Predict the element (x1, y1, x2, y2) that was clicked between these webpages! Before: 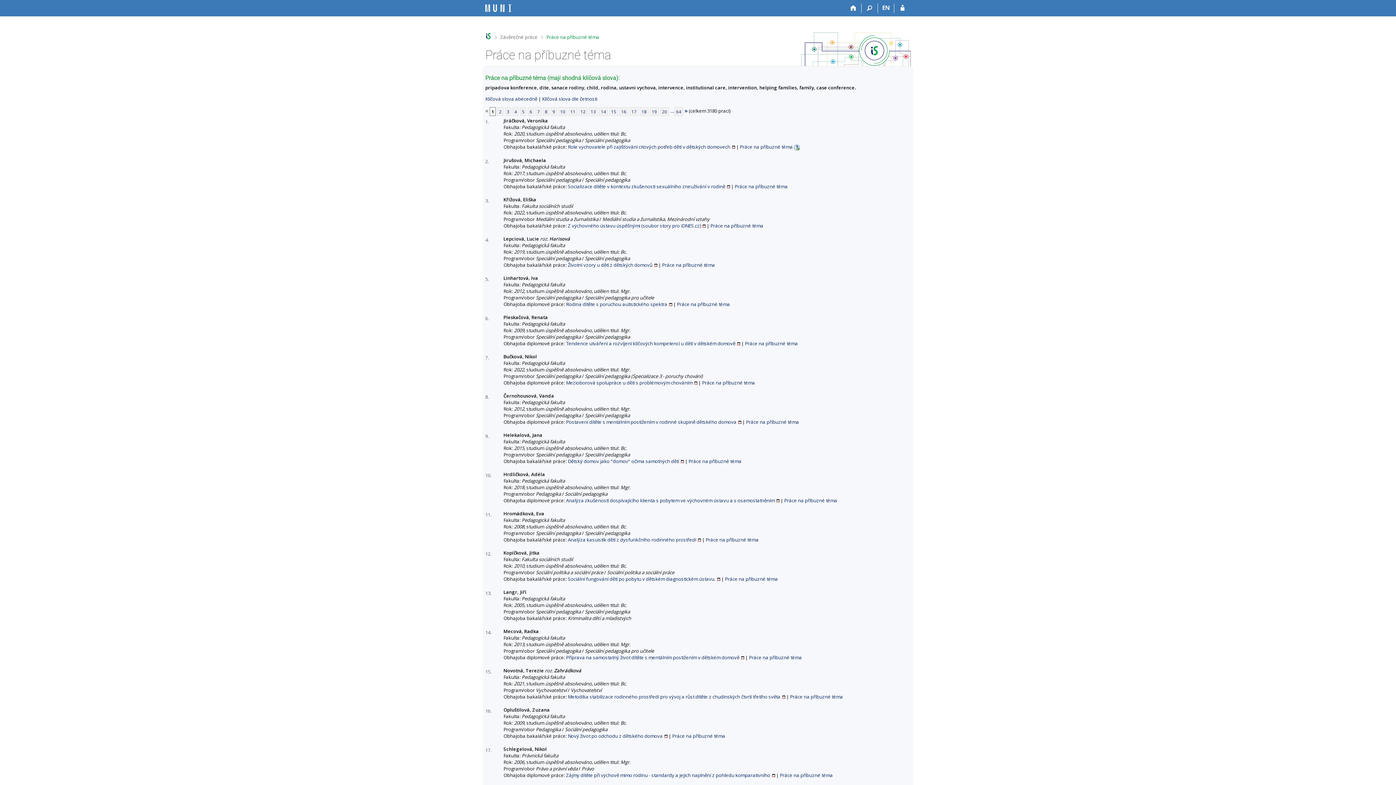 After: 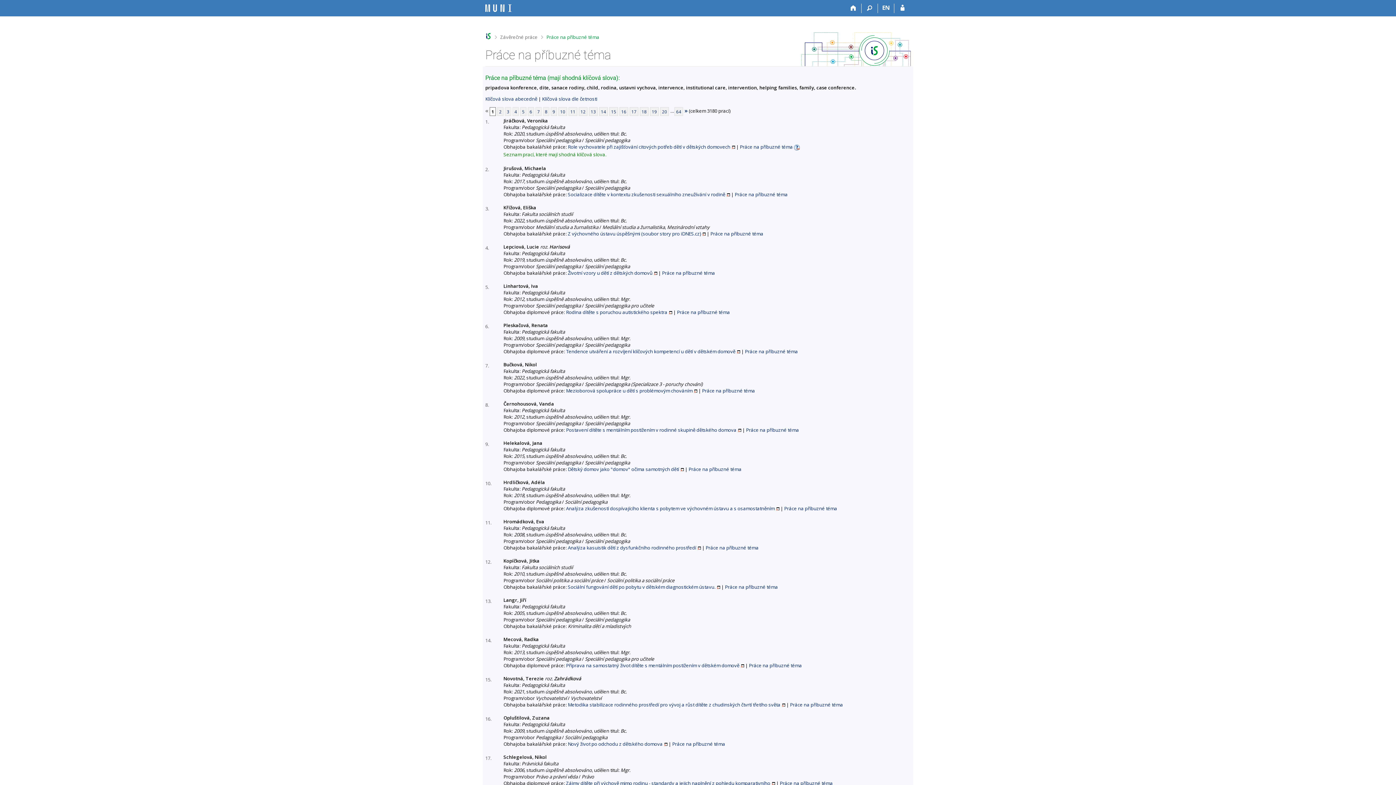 Action: bbox: (794, 143, 800, 150)